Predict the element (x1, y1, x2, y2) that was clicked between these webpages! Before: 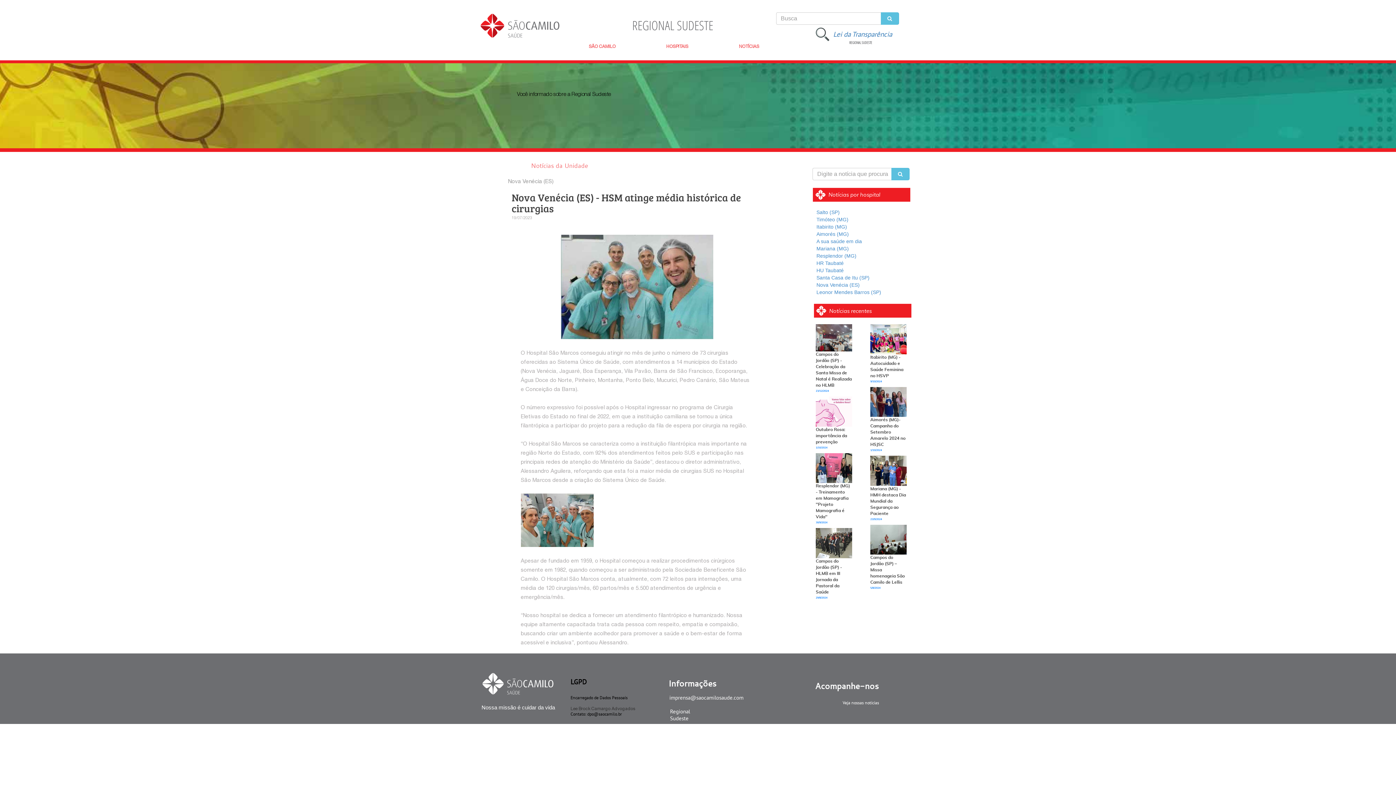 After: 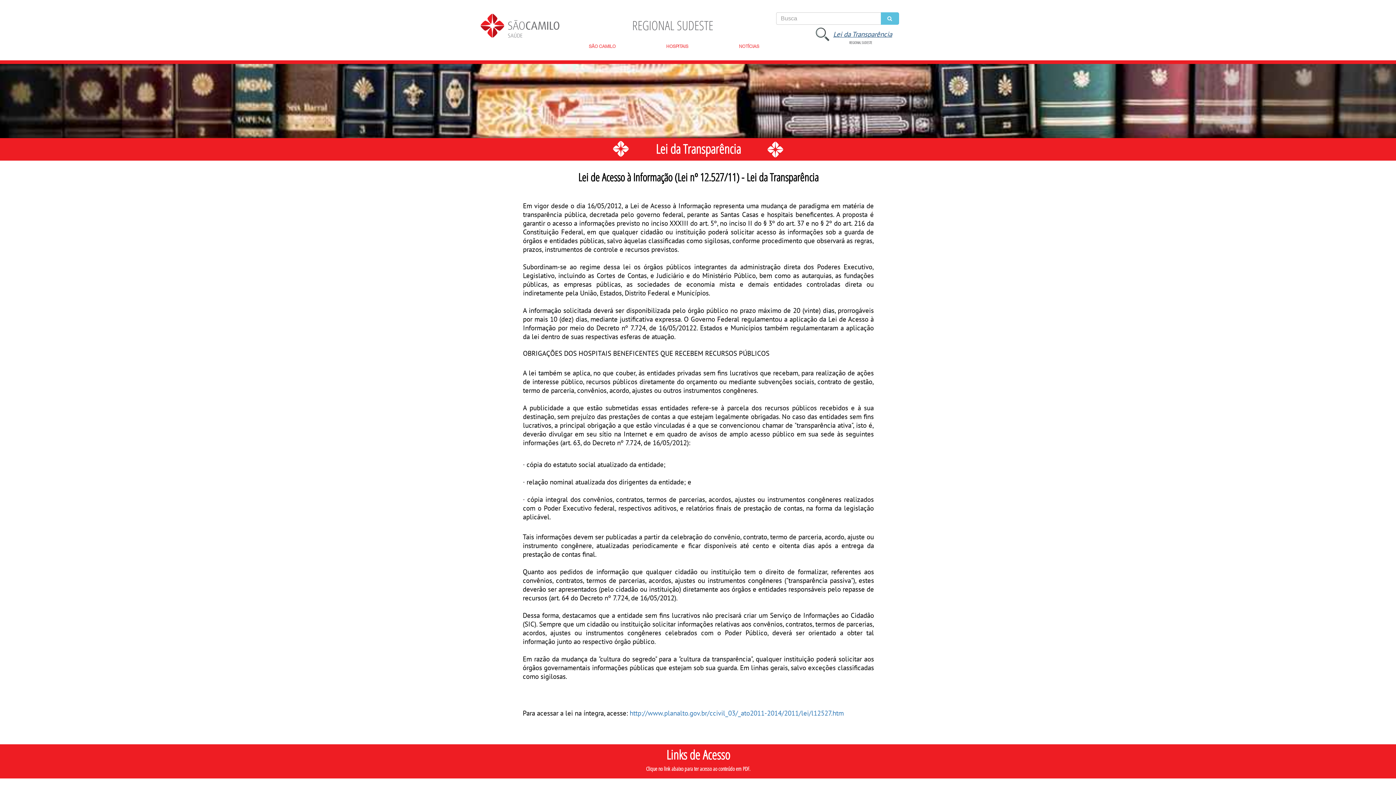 Action: bbox: (833, 29, 892, 38) label: Lei da Transparência